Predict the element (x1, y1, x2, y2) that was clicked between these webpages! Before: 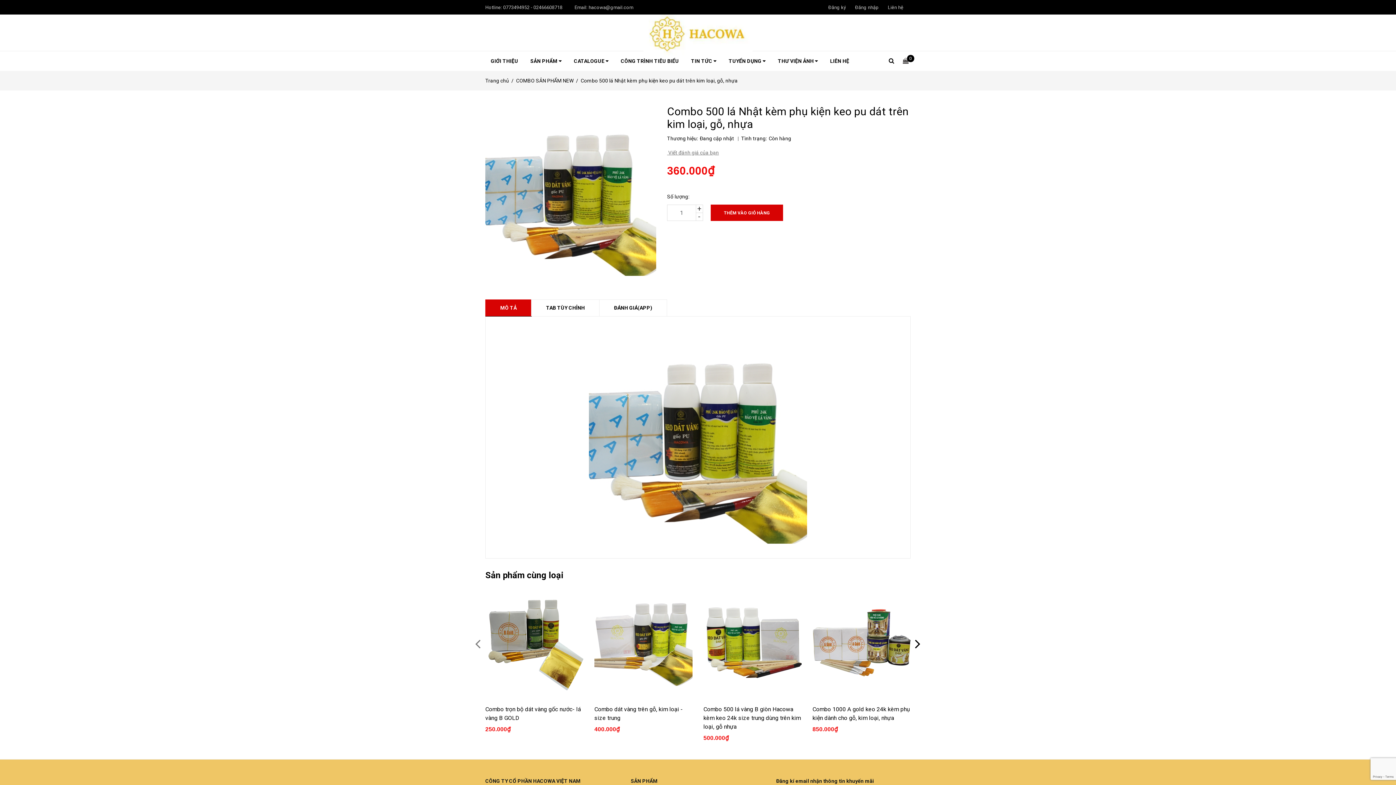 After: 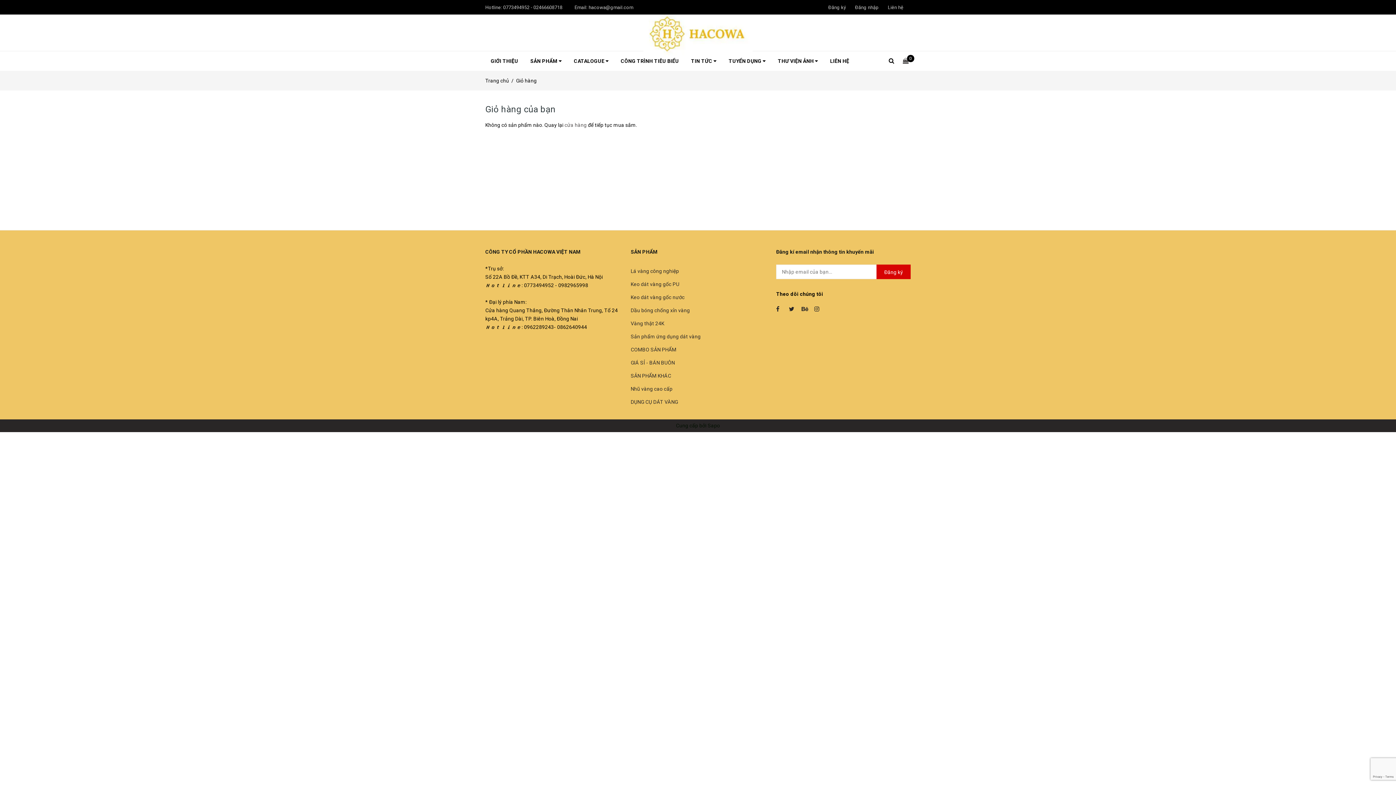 Action: bbox: (898, 58, 908, 64) label: 0